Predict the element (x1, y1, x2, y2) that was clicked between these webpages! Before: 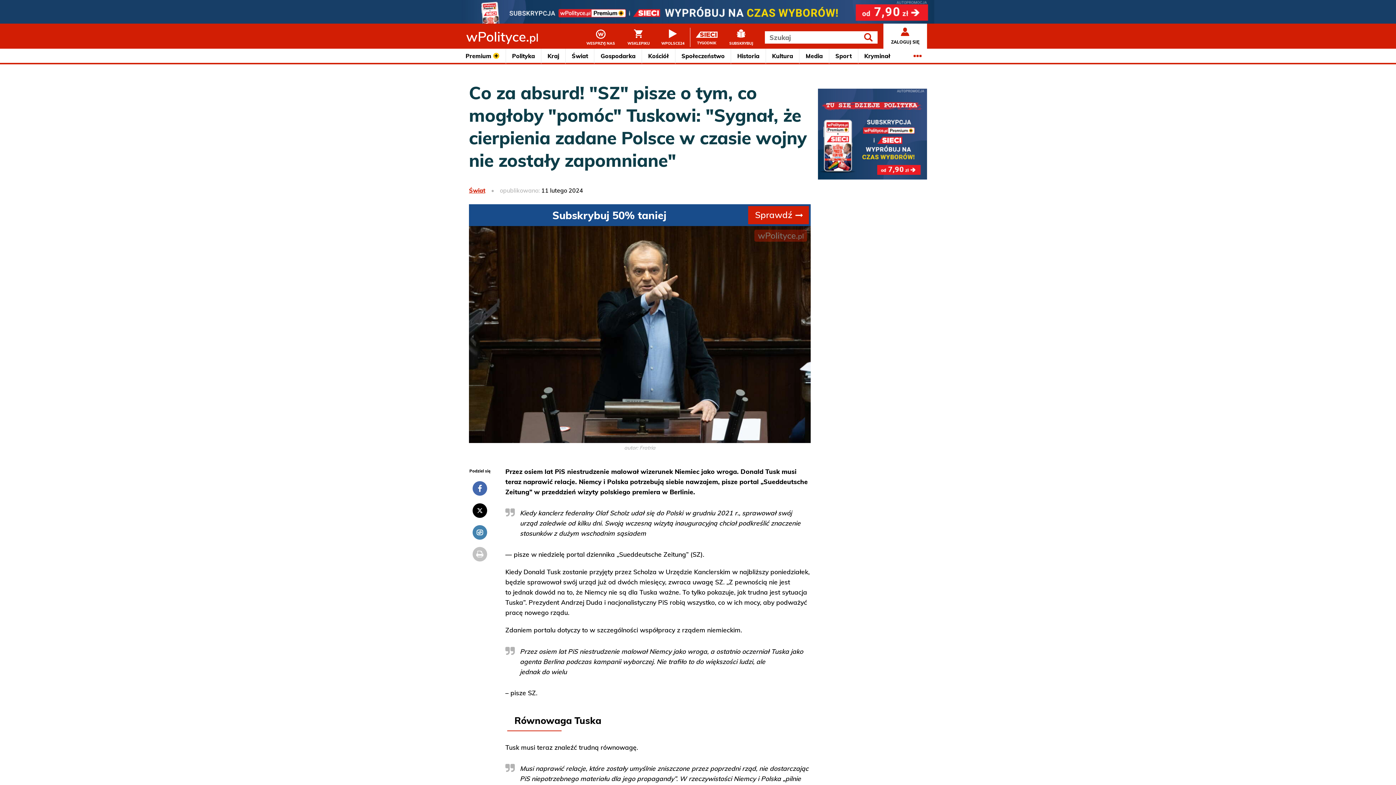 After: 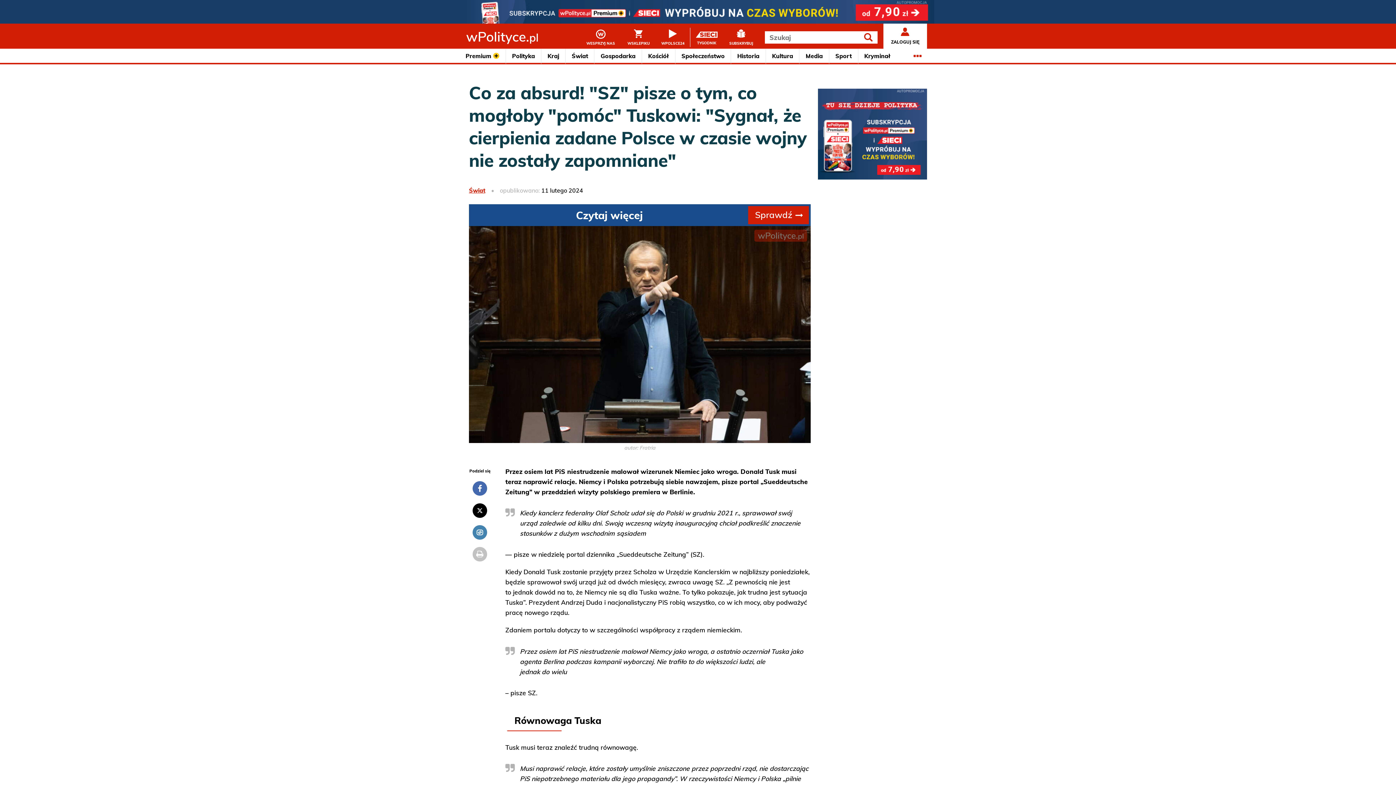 Action: label: Czytaj więcej
Subskrybuj 50% taniej
Sprawdź bbox: (469, 204, 810, 226)